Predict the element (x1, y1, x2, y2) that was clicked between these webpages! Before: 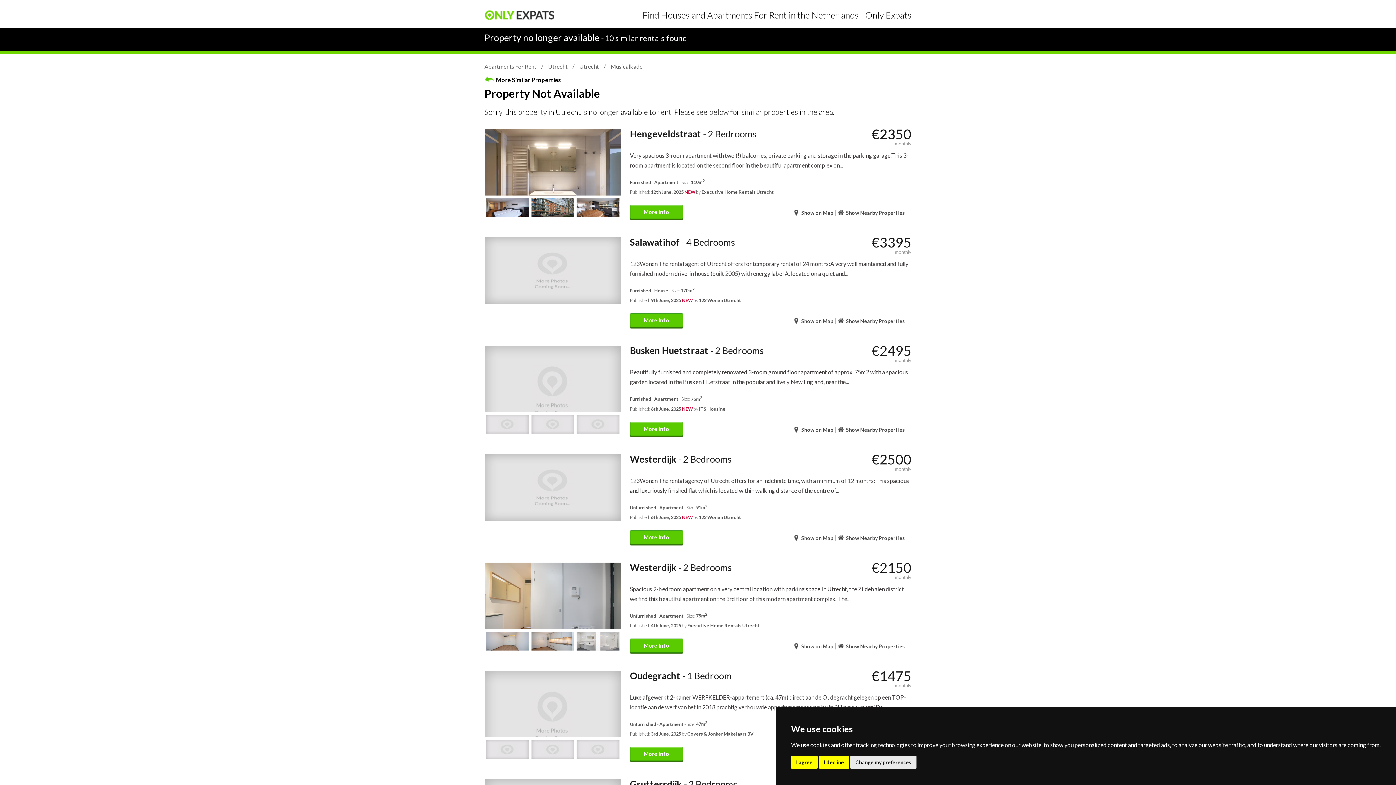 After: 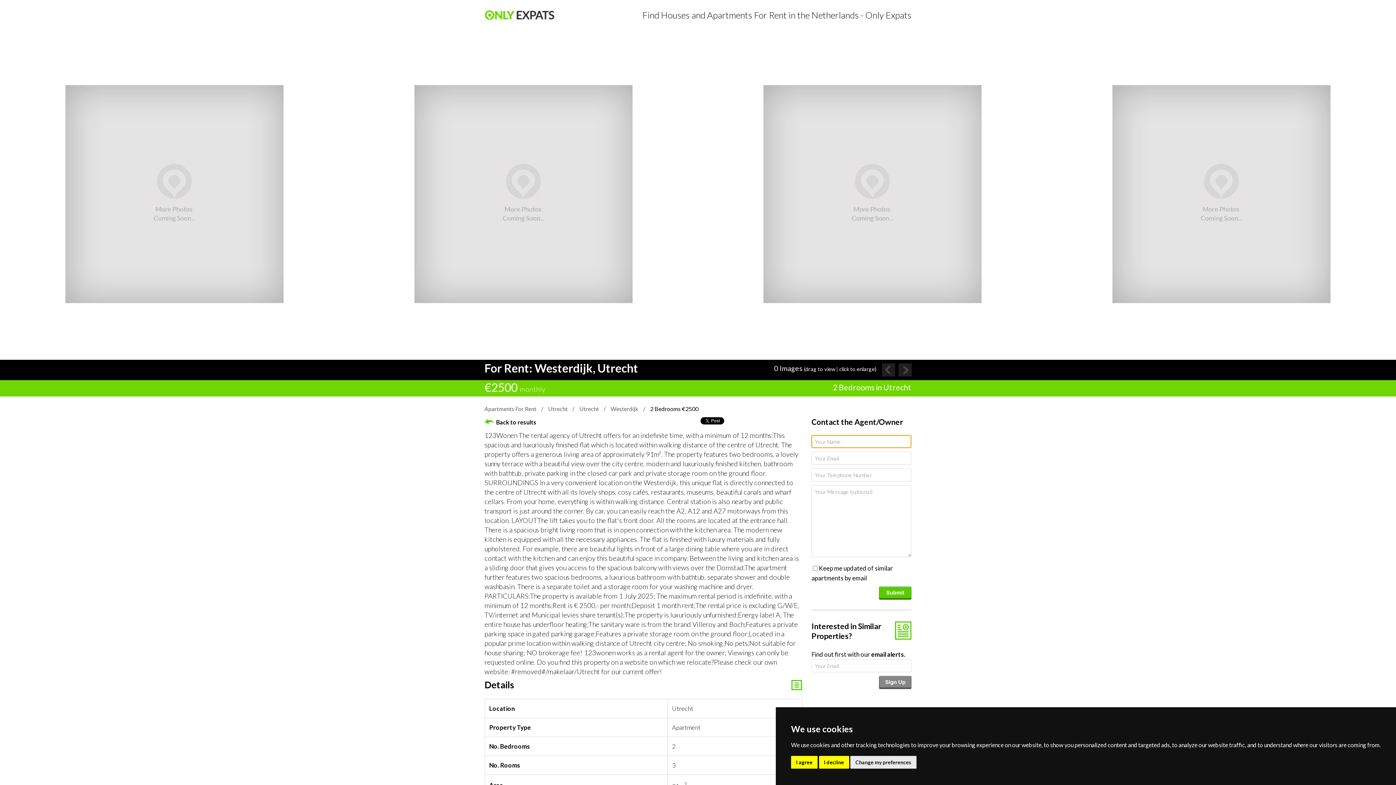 Action: bbox: (484, 454, 620, 523)